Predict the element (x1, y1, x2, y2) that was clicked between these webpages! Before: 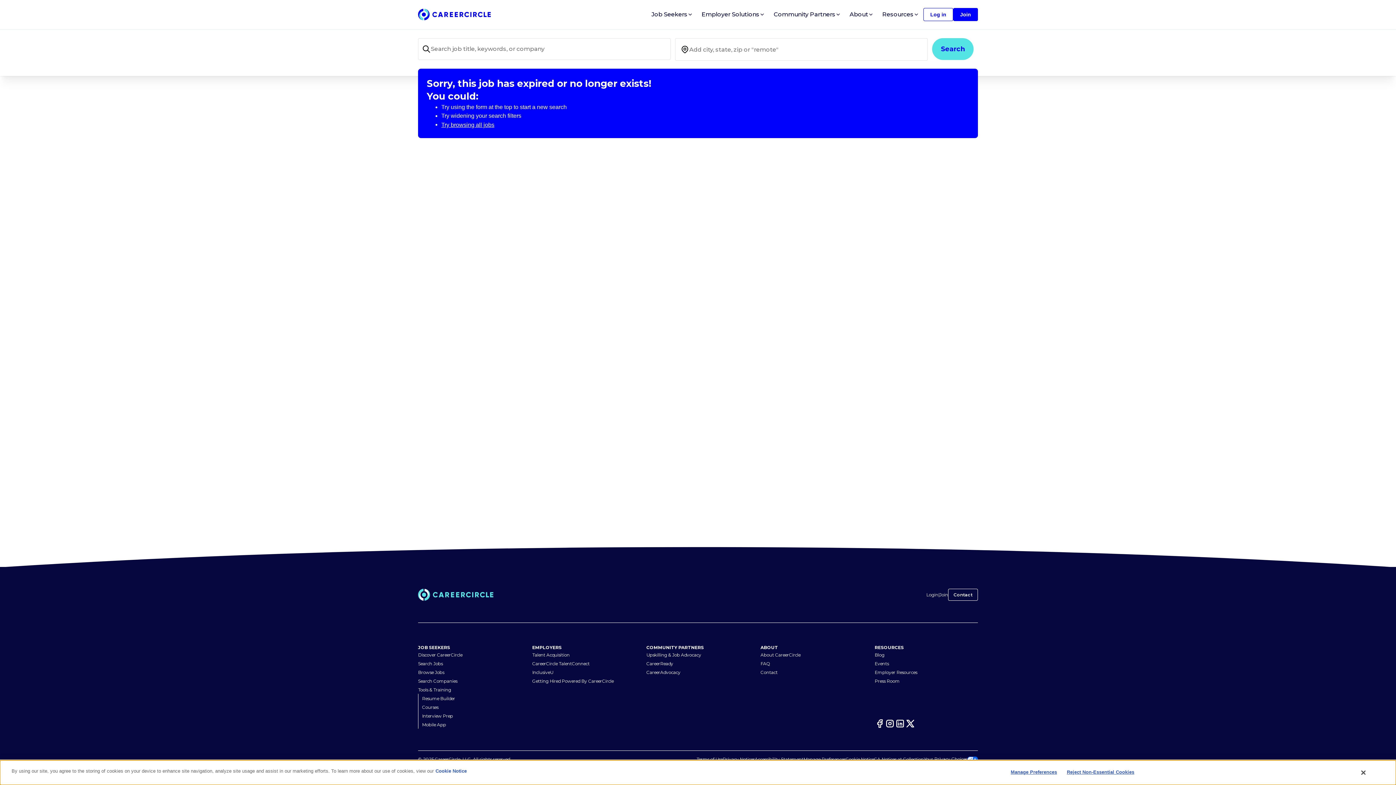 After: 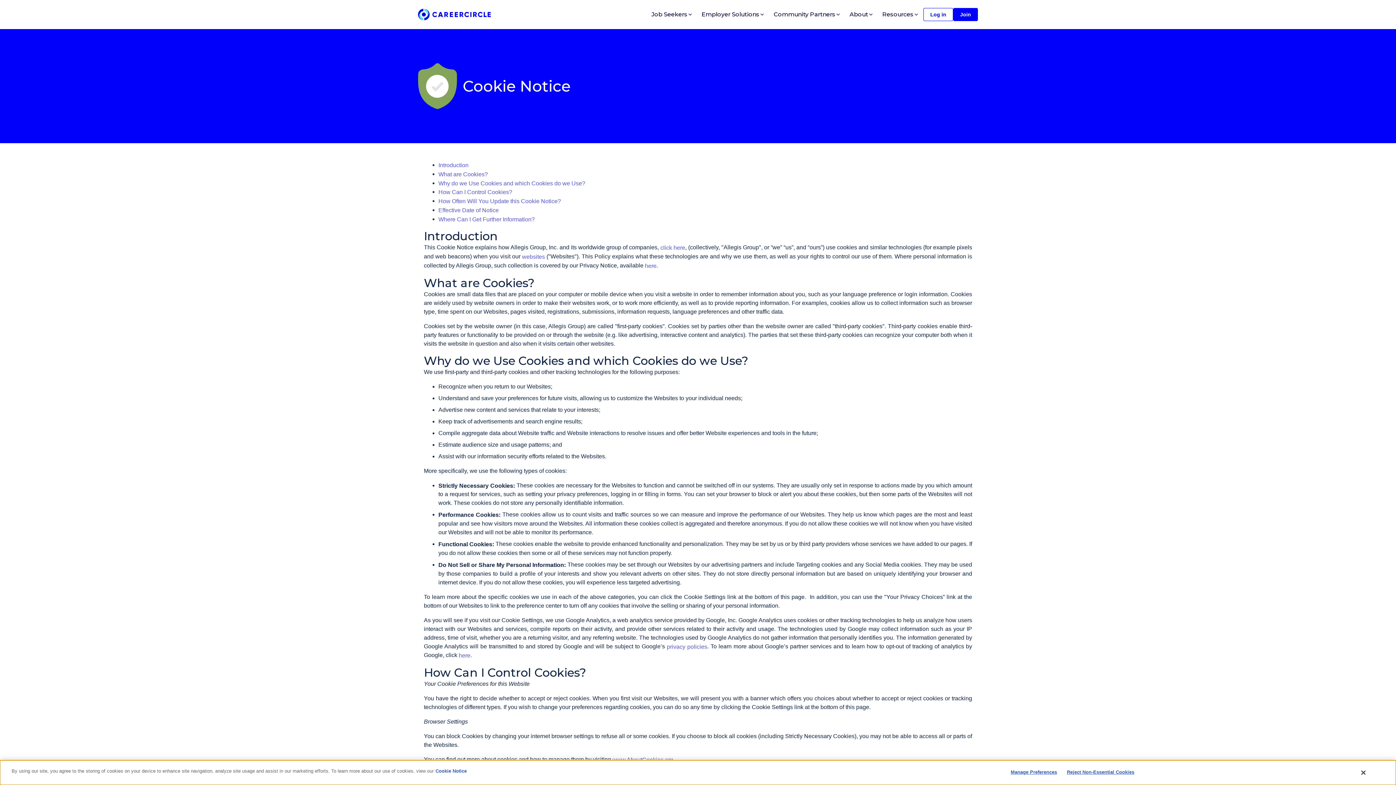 Action: label: Cookie Notice bbox: (845, 756, 874, 762)